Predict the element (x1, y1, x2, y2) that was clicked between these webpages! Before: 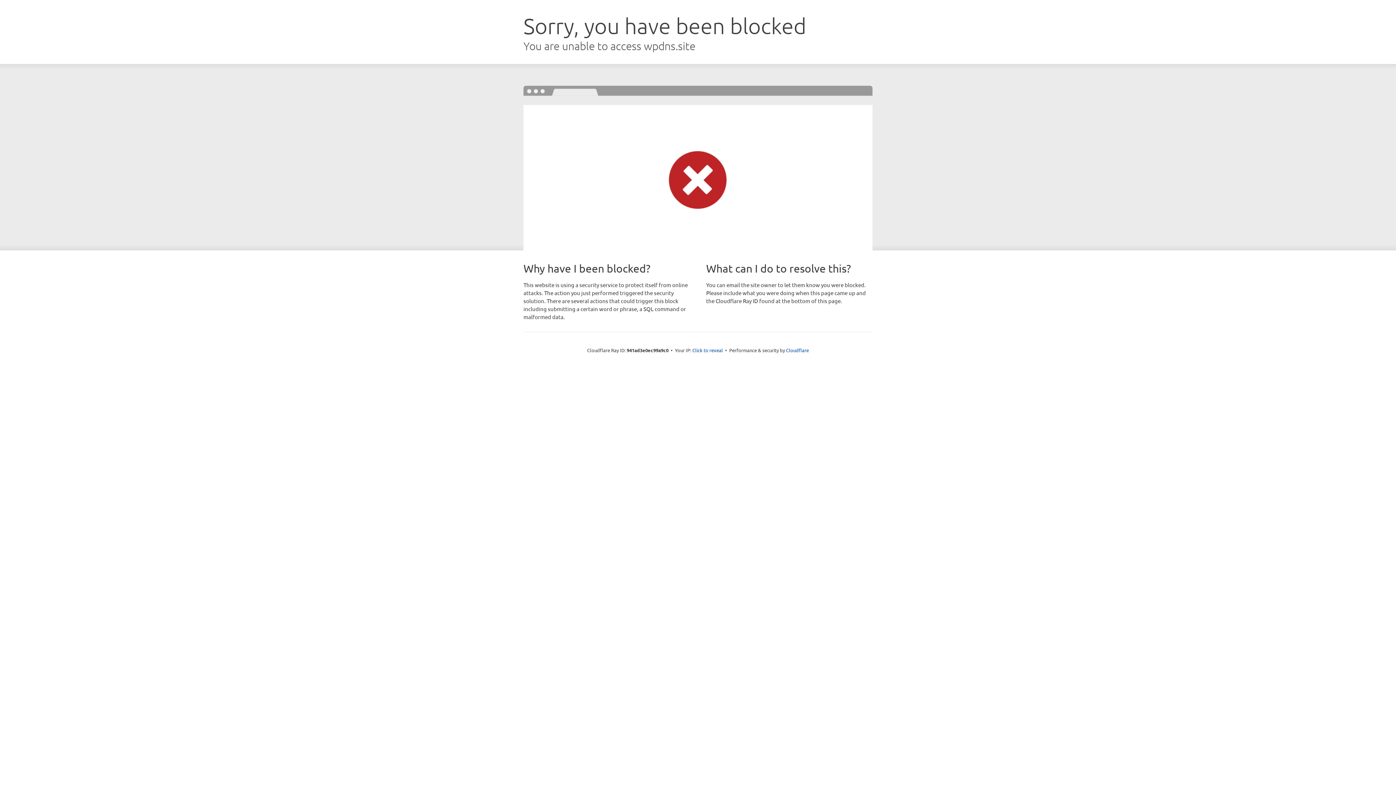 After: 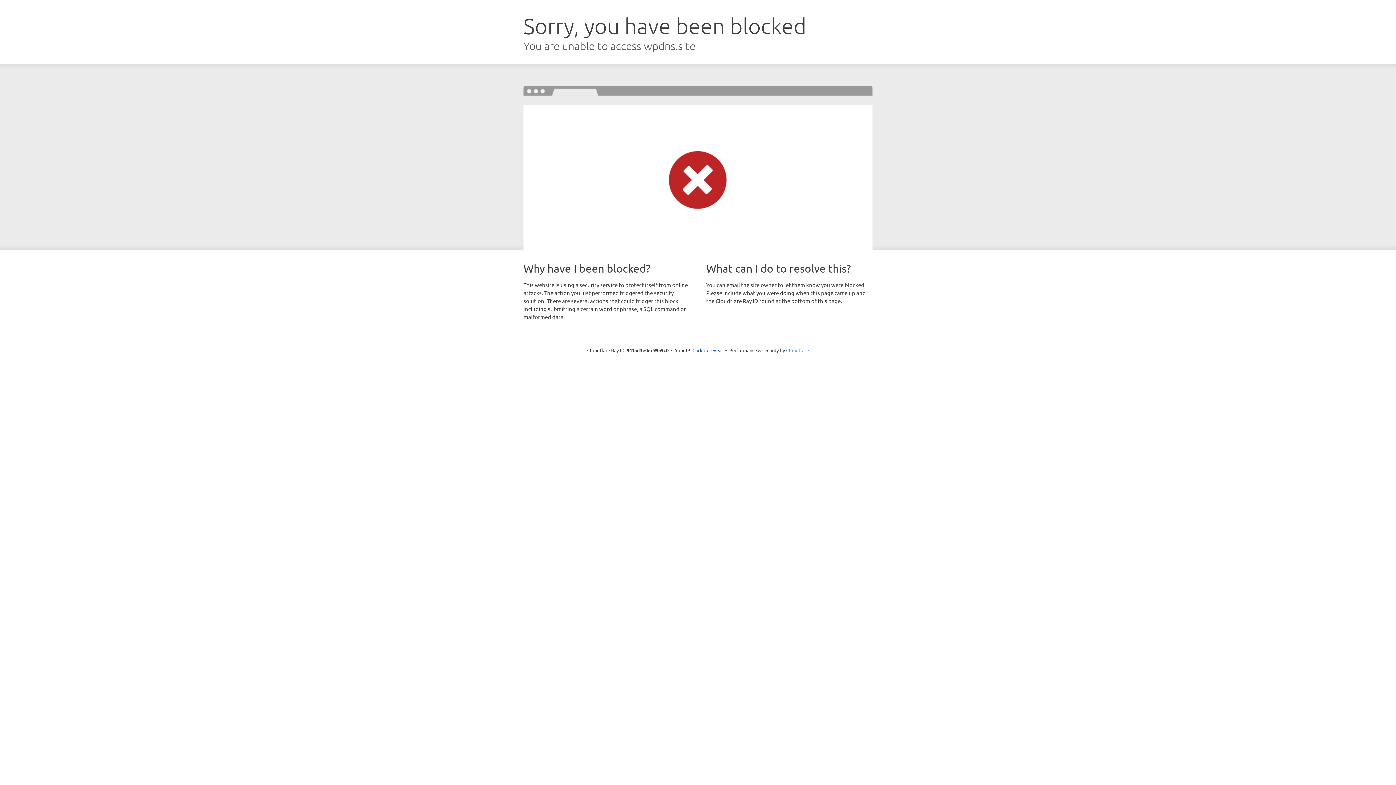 Action: bbox: (786, 347, 809, 353) label: Cloudflare